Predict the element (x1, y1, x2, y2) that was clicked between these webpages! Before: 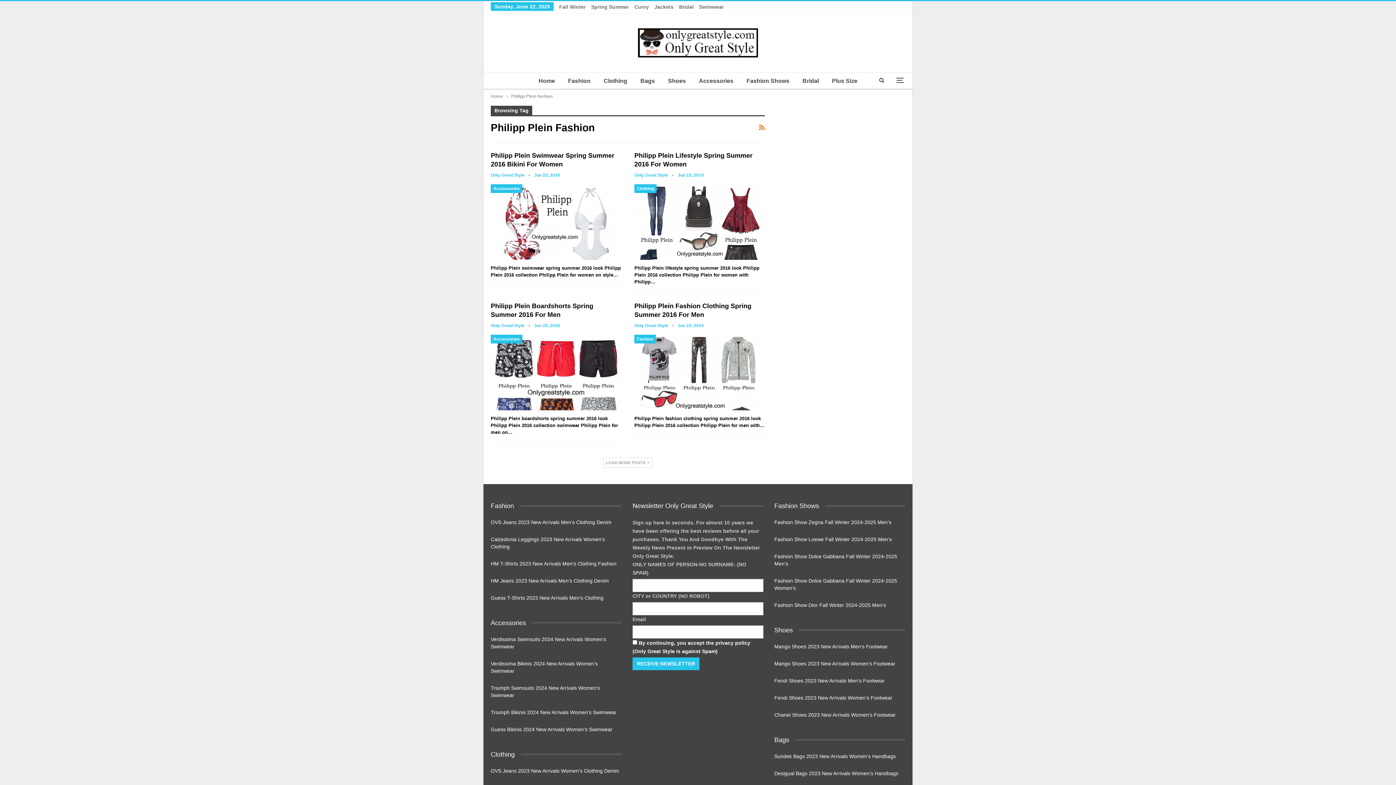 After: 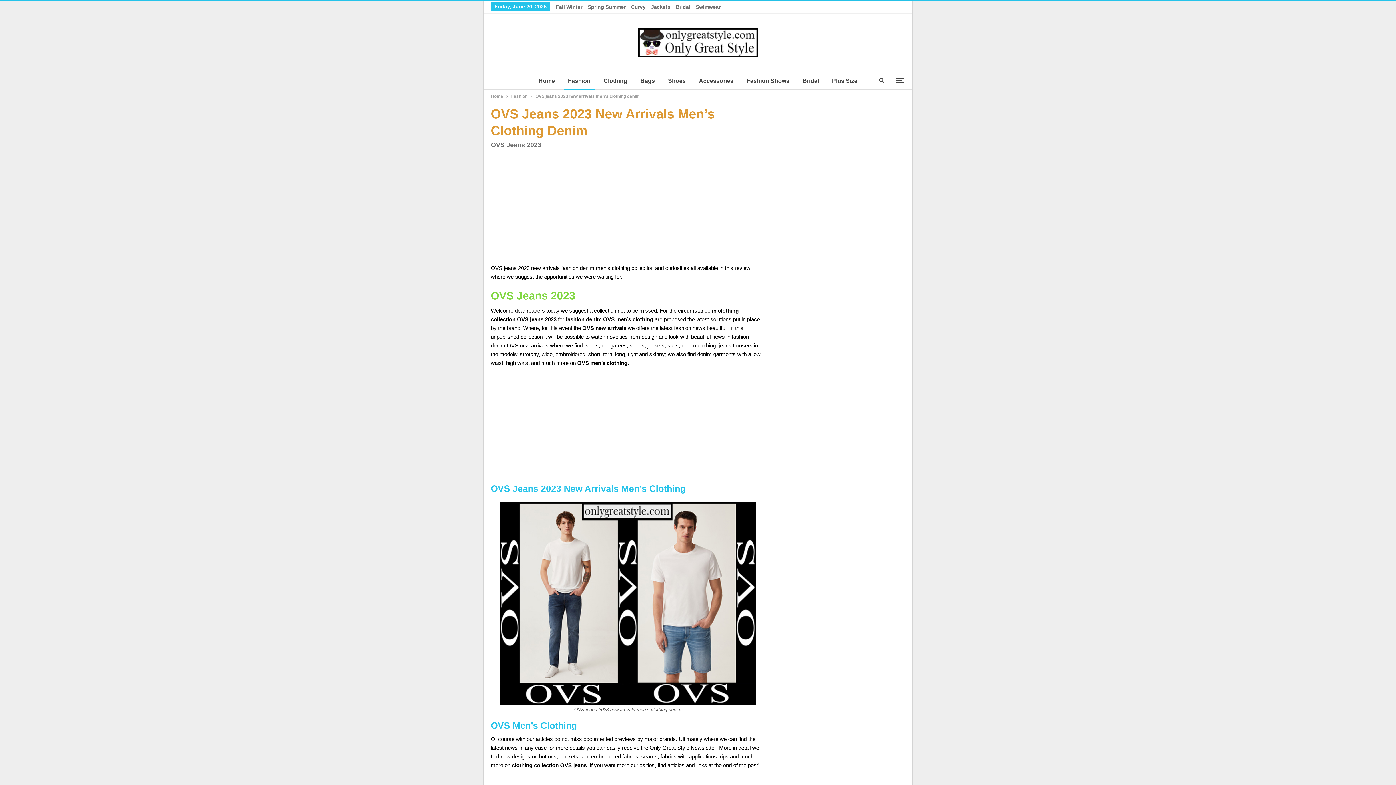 Action: label: OVS Jeans 2023 New Arrivals Men’s Clothing Denim bbox: (490, 519, 611, 525)